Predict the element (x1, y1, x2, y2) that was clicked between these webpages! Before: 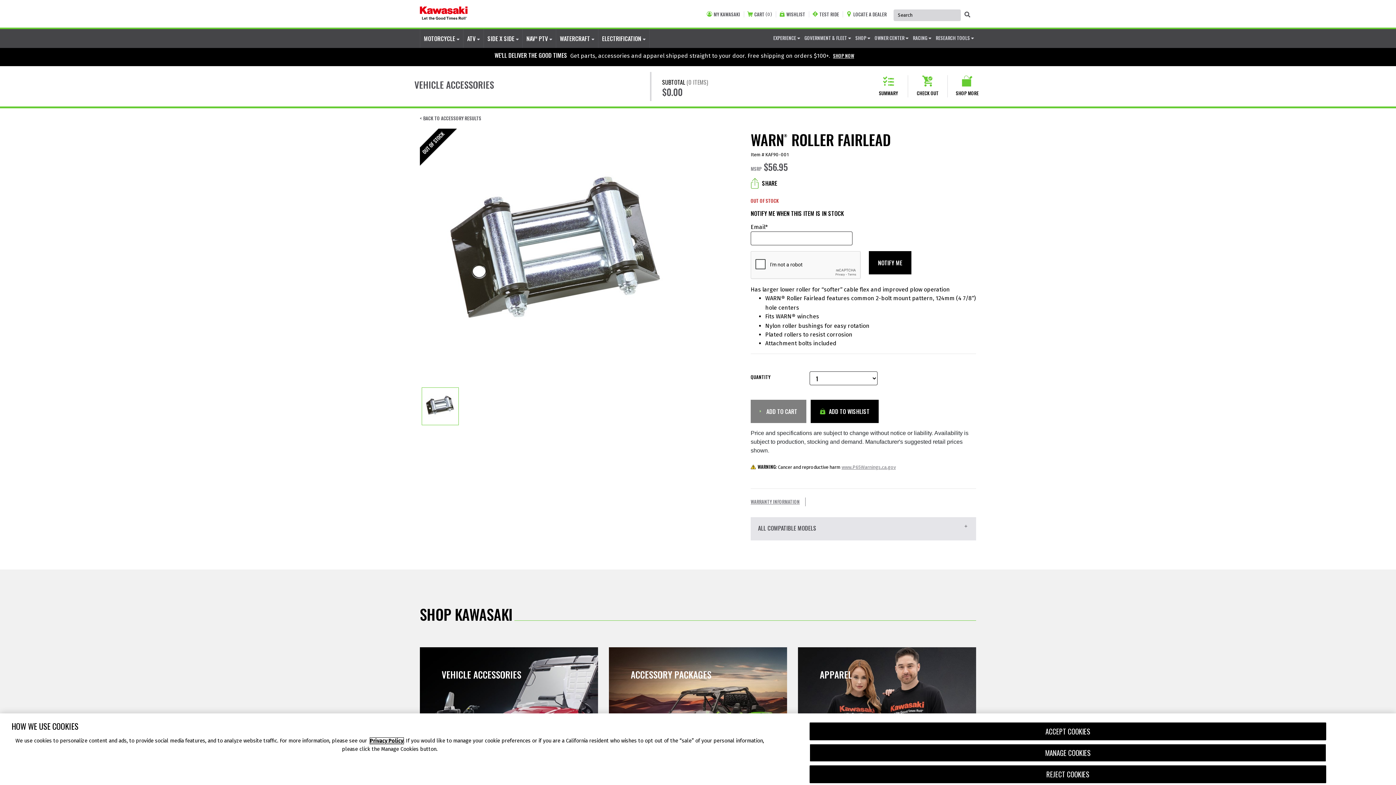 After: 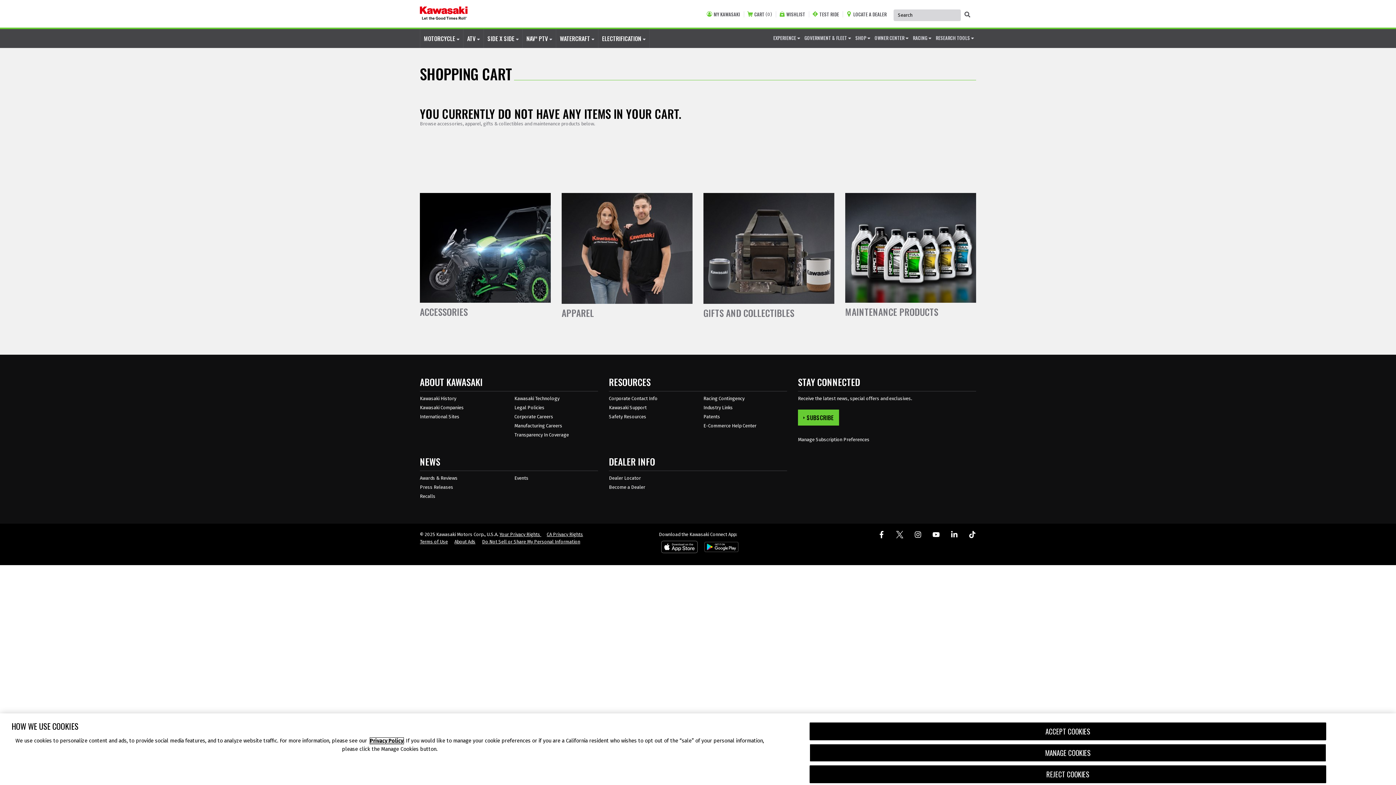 Action: label: shopping cart (0) items bbox: (747, 11, 776, 17)